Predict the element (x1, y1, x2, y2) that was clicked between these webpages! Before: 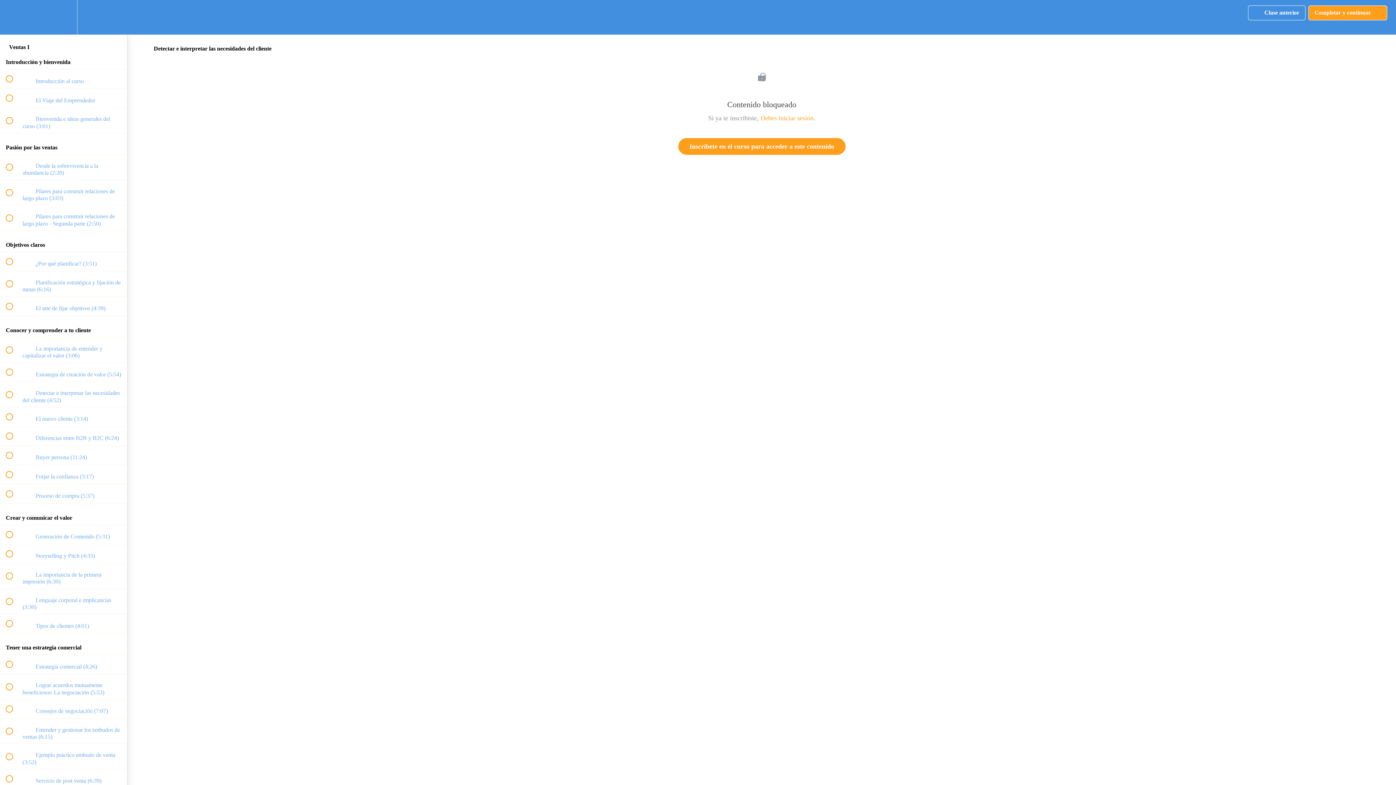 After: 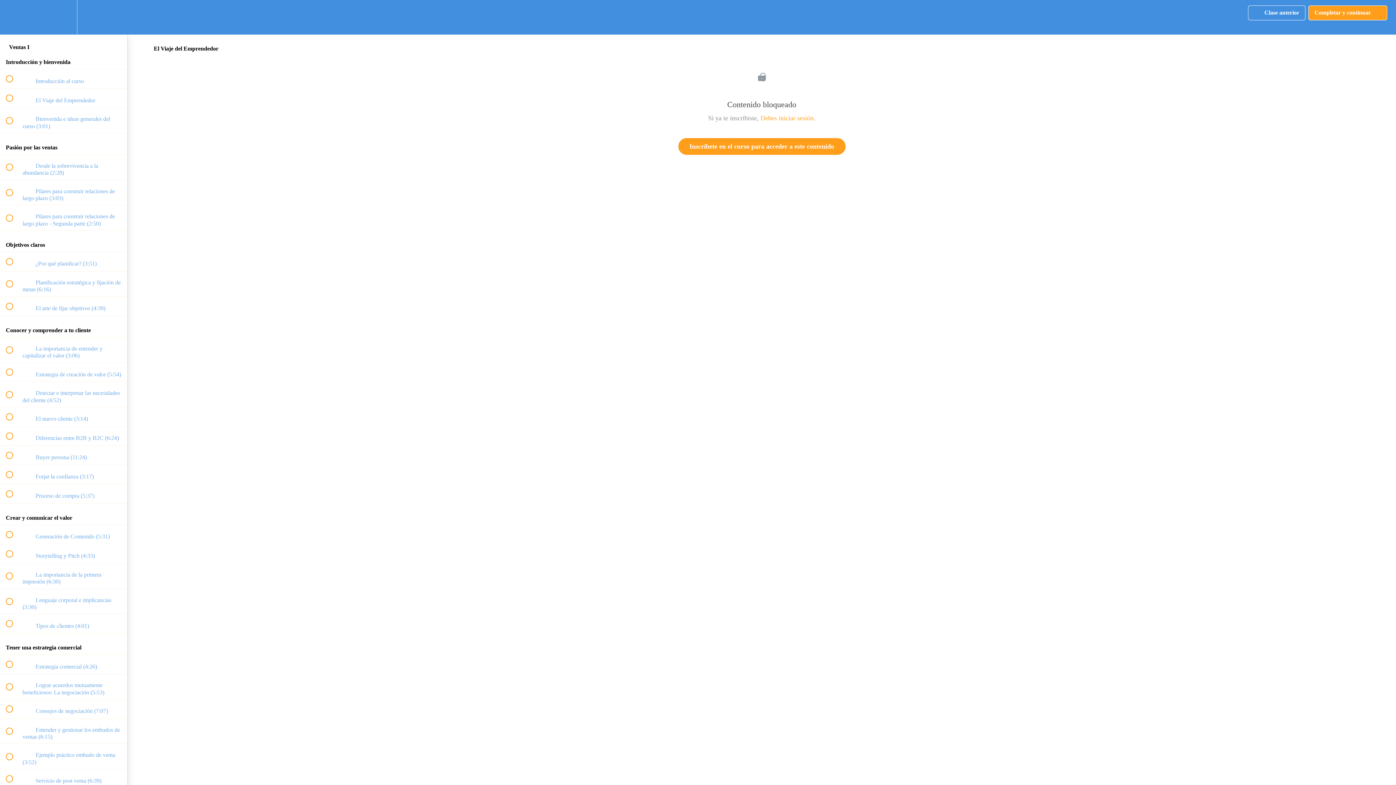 Action: label:  
 El Viaje del Emprendedor bbox: (0, 88, 127, 107)